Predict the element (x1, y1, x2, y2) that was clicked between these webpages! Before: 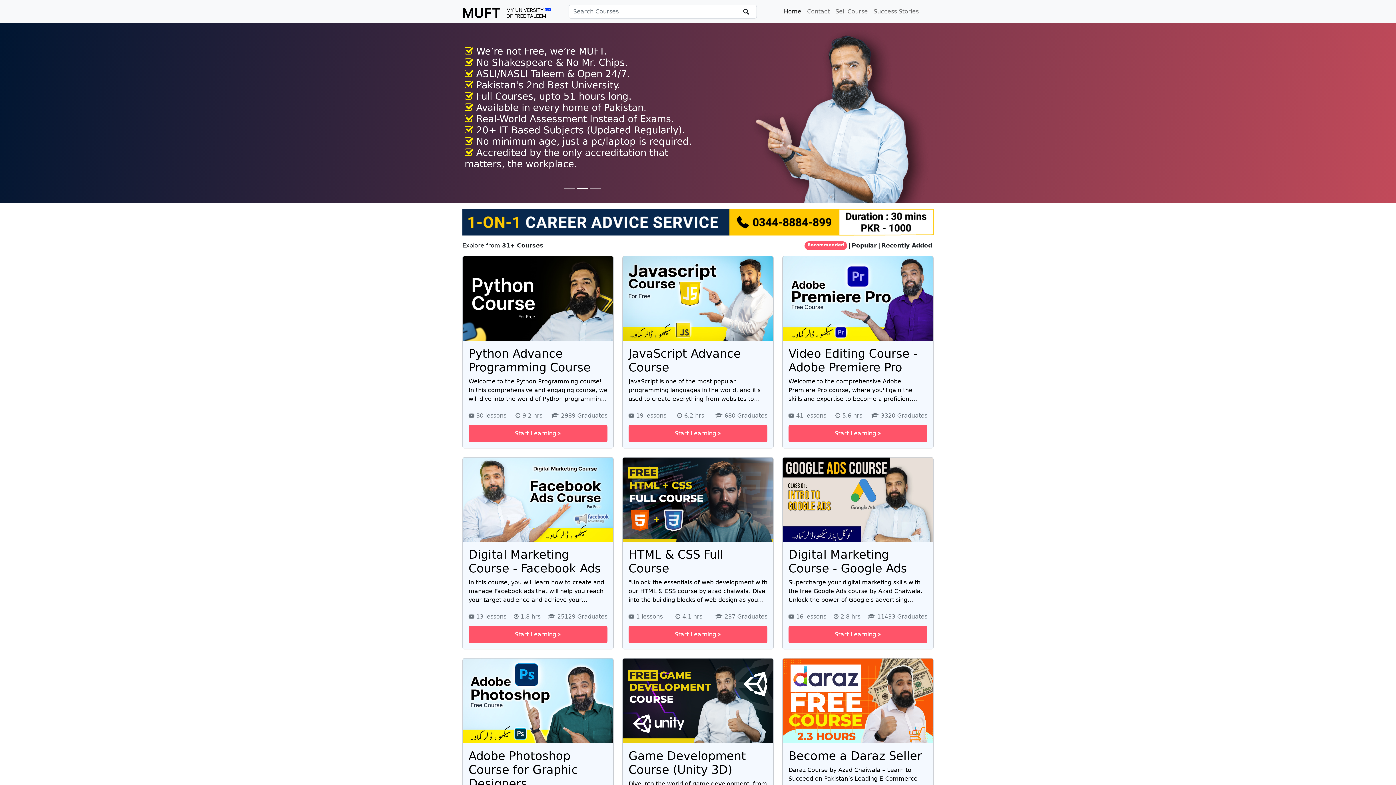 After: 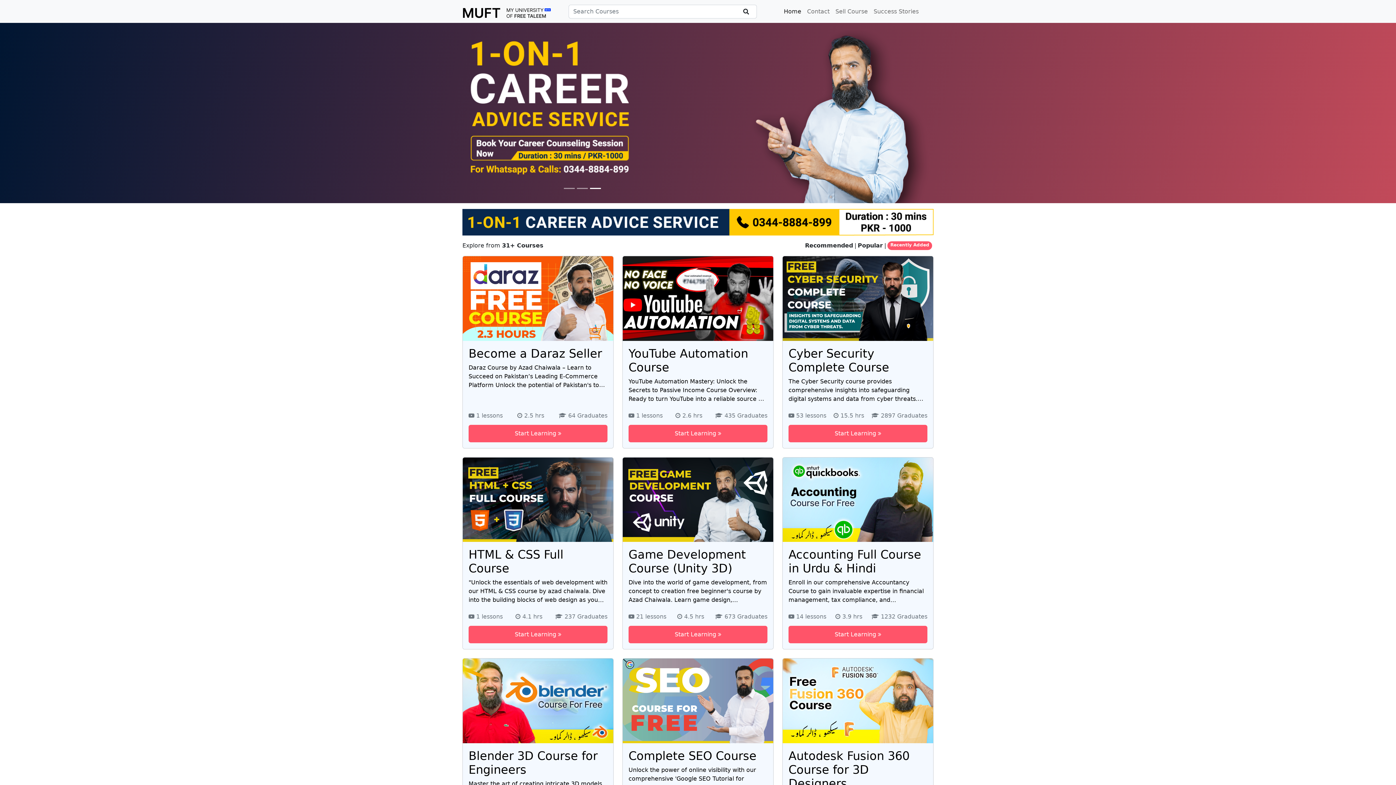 Action: label: Recently Added bbox: (881, 241, 932, 250)